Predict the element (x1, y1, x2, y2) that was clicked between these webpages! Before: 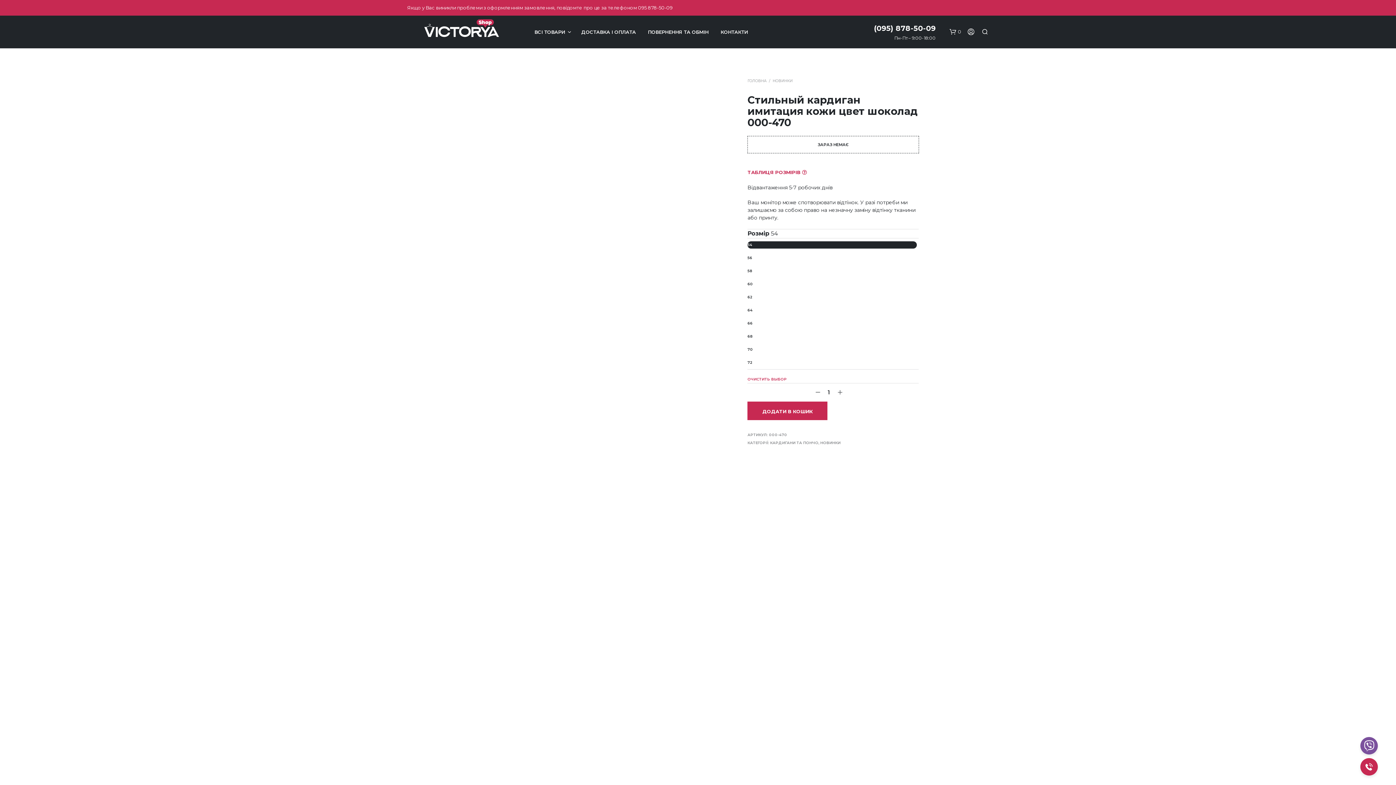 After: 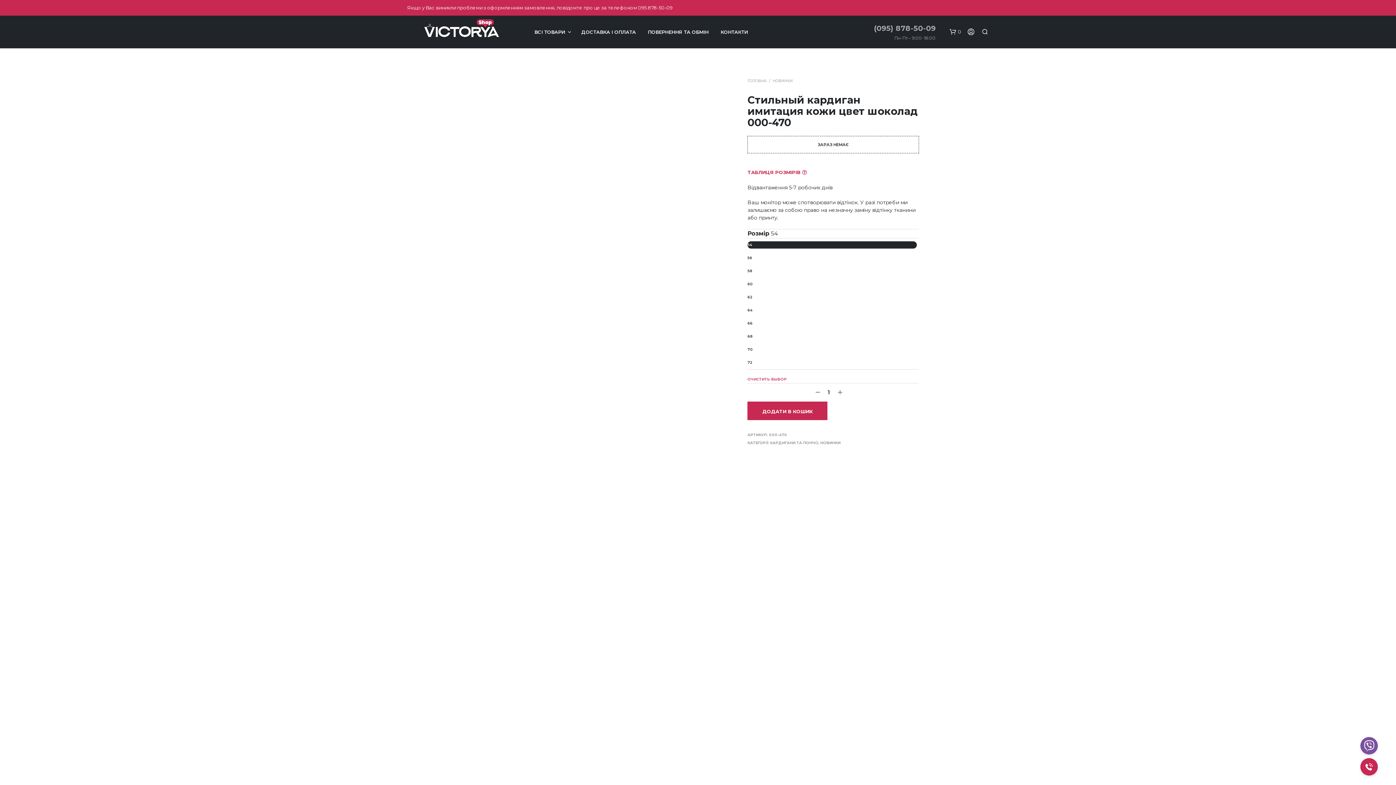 Action: bbox: (874, 22, 936, 41) label: (095) 878-50-09
Пн-Пт – 9:00-18:00